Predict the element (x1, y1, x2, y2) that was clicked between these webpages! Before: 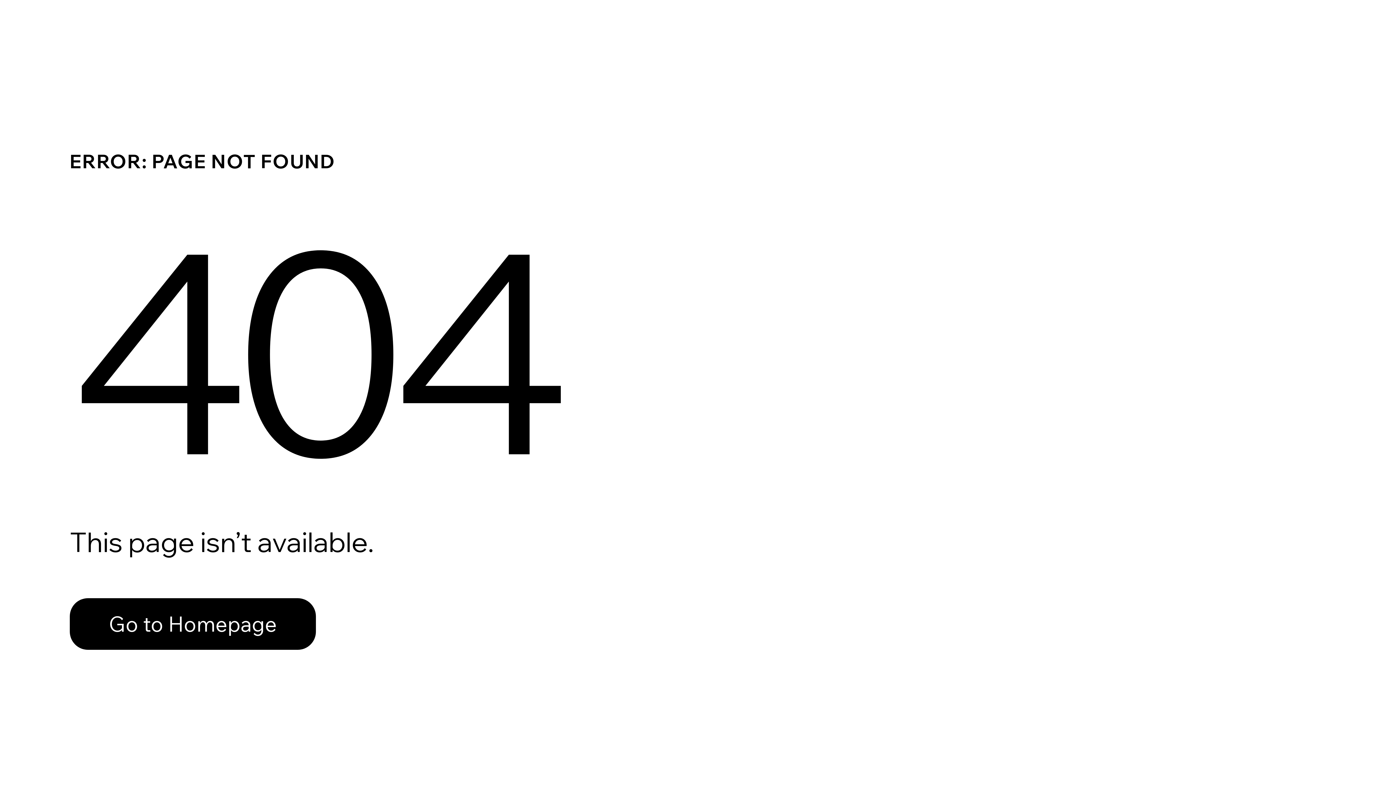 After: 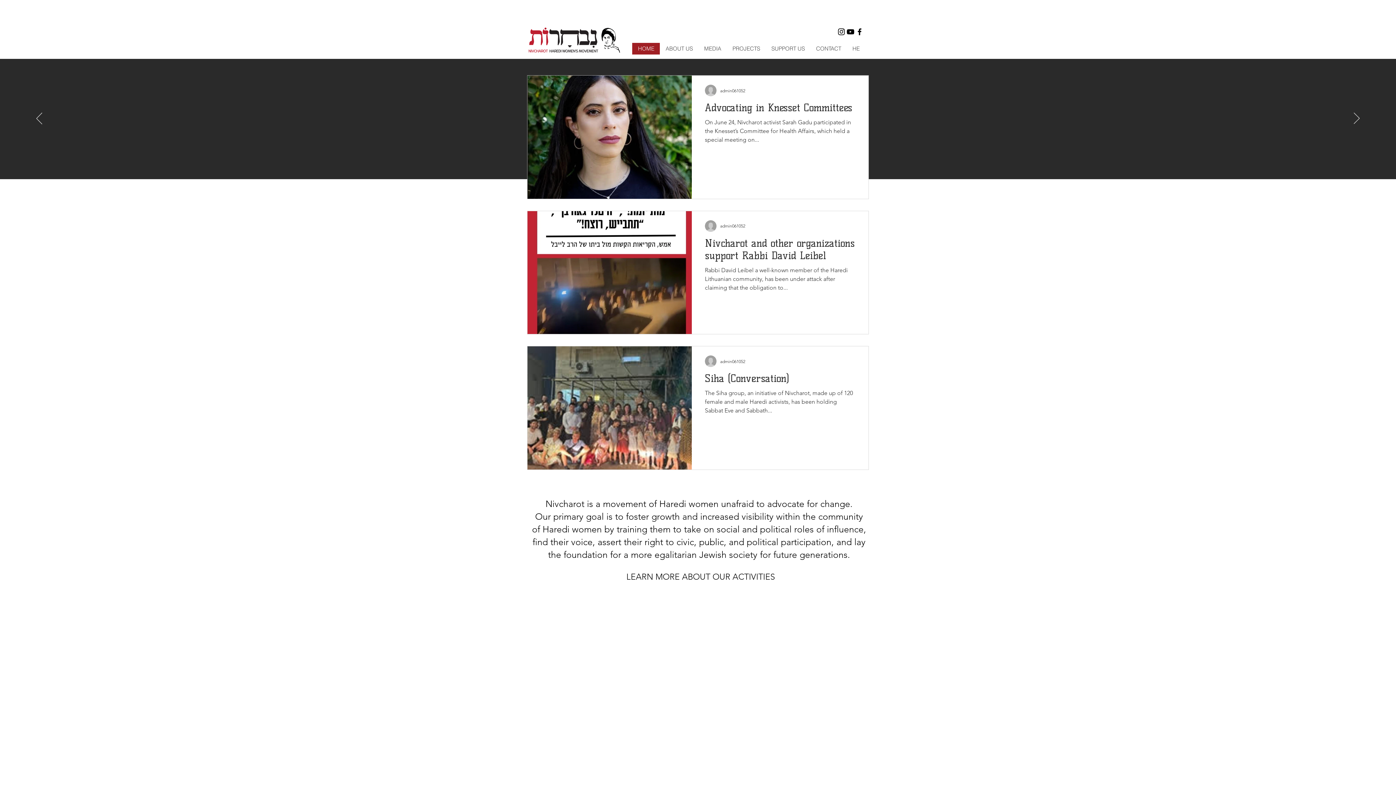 Action: label: Go to Homepage bbox: (69, 598, 316, 650)